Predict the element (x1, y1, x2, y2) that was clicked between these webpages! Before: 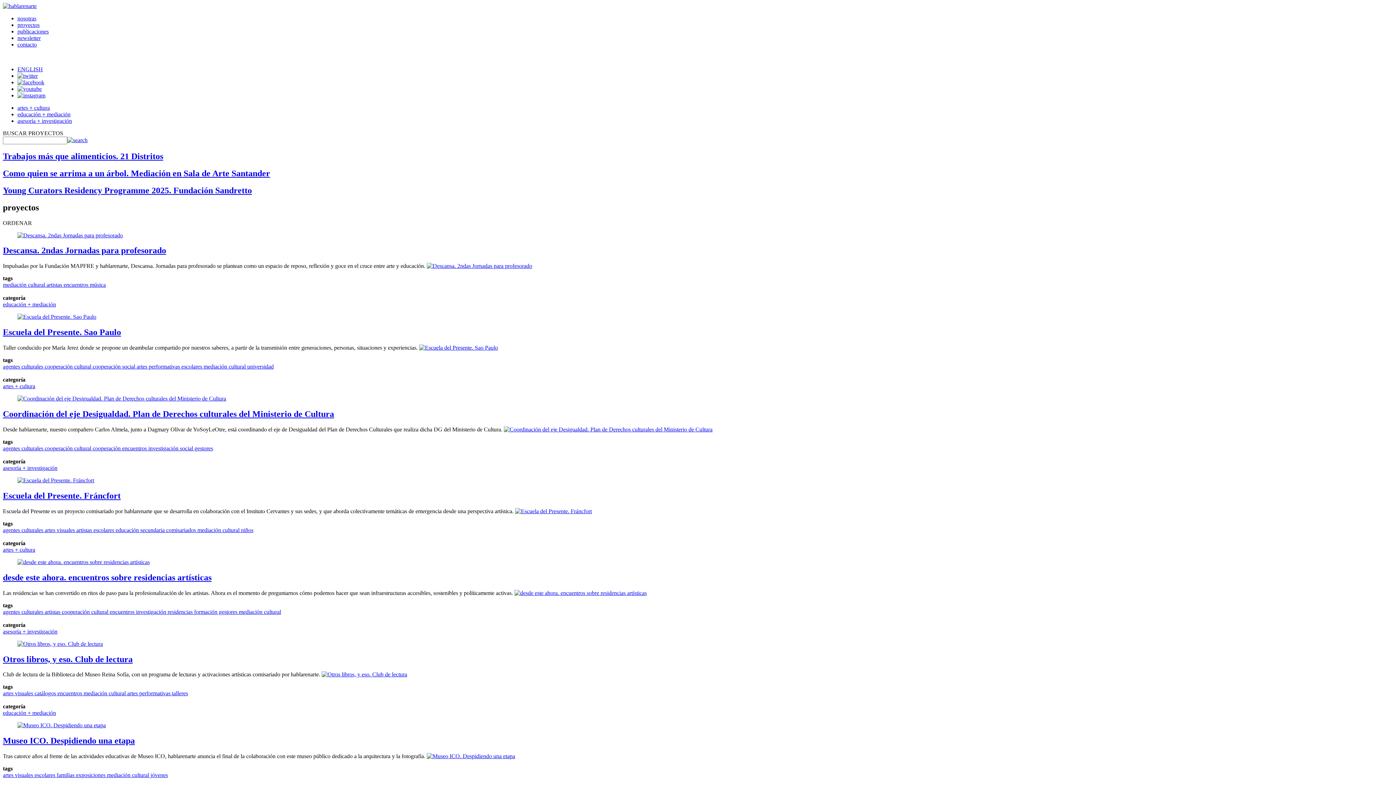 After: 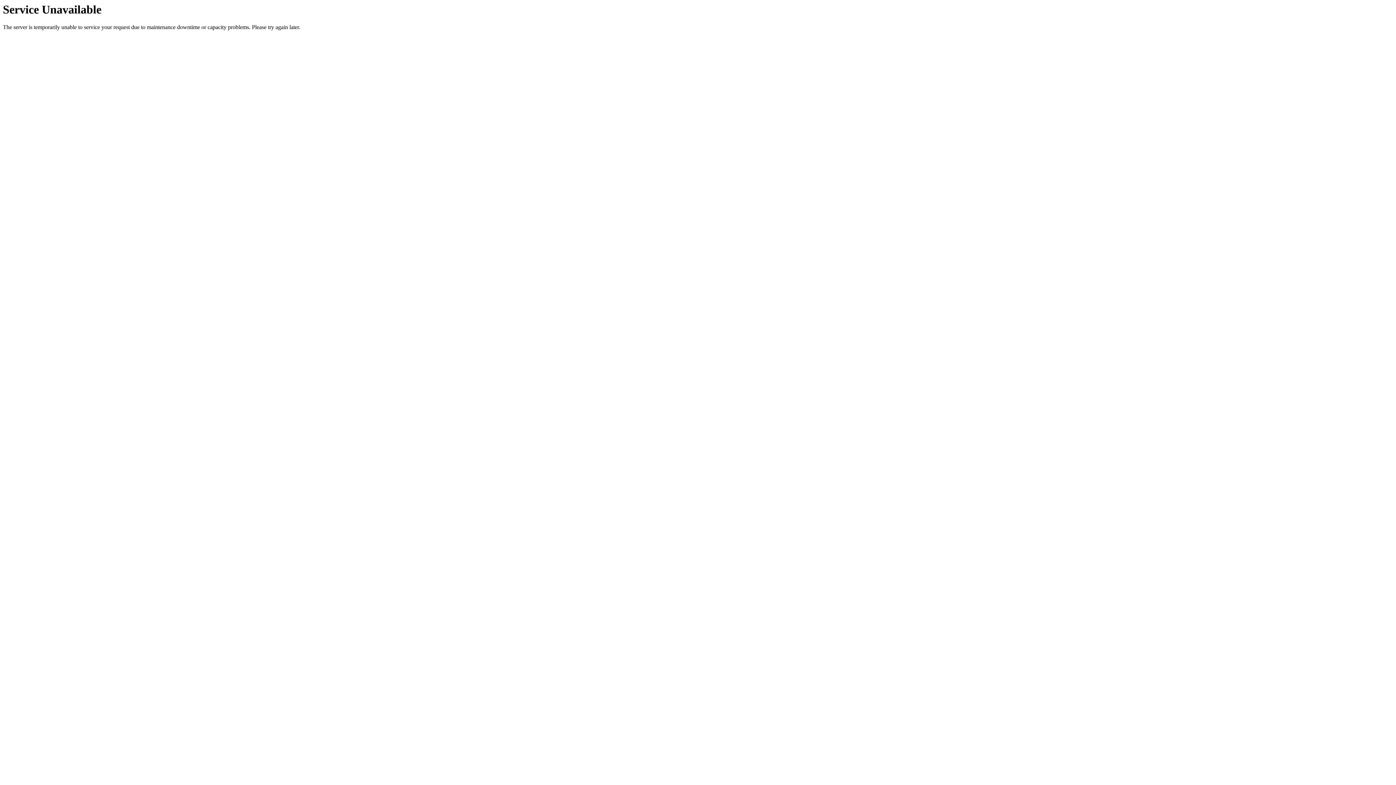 Action: label:  cooperación cultural bbox: (60, 608, 108, 615)